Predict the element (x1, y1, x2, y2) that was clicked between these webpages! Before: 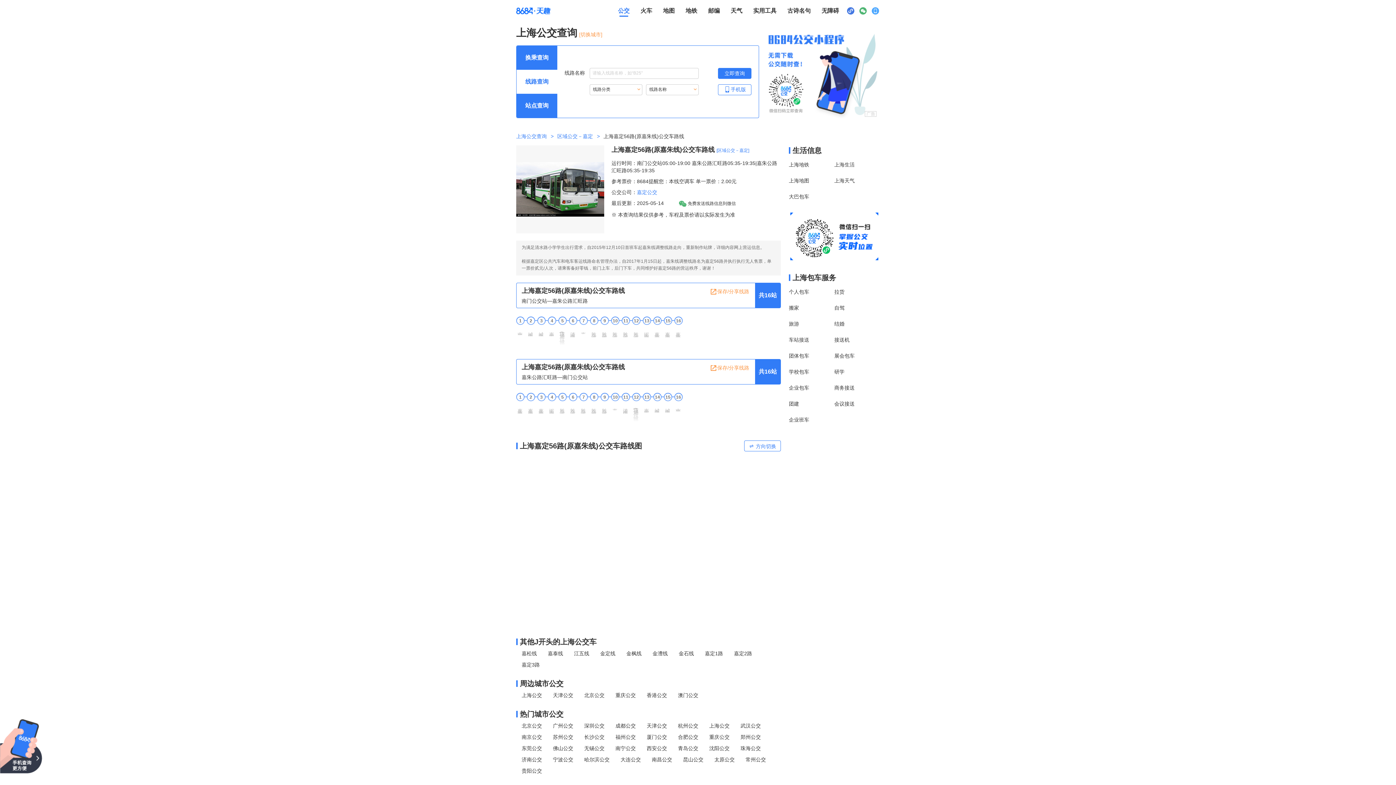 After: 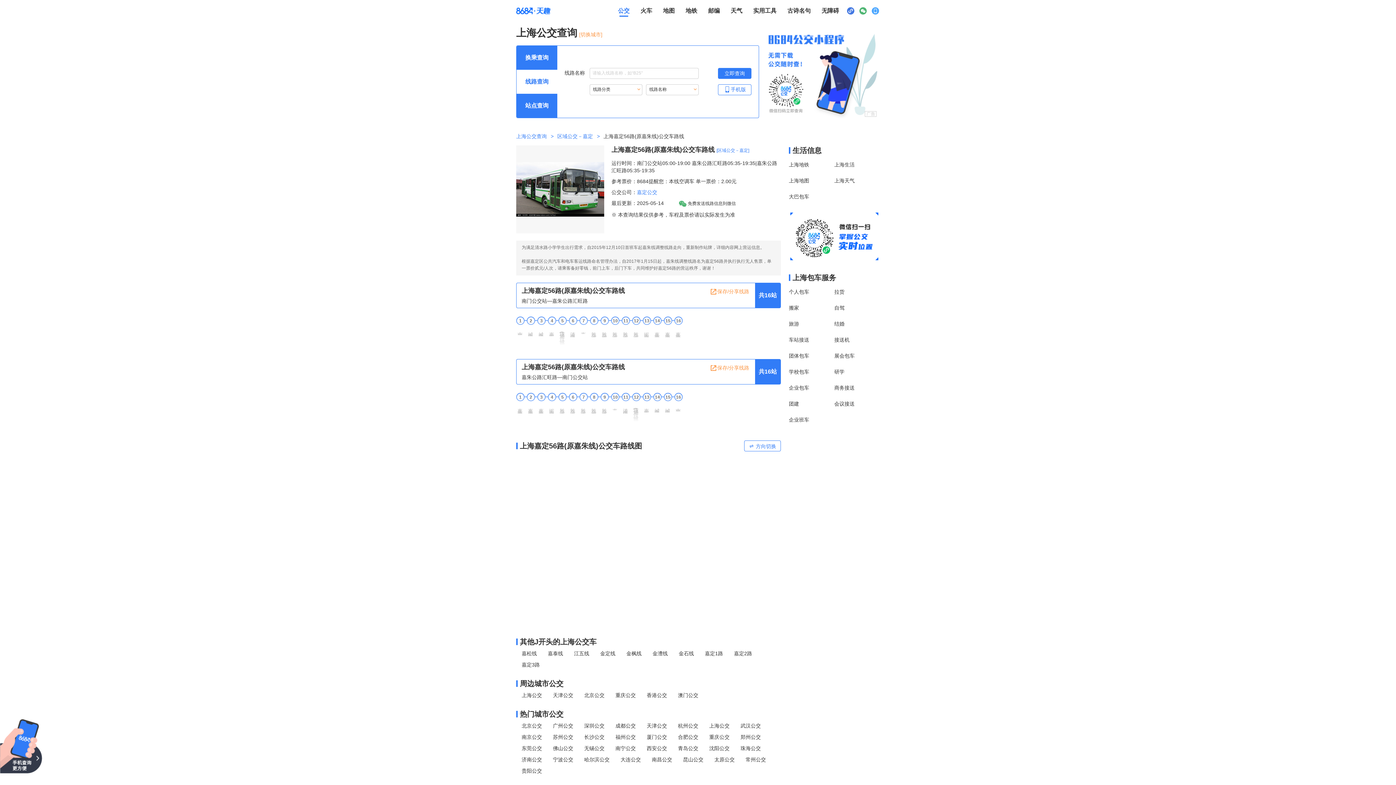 Action: label: 火车 bbox: (640, 6, 652, 14)